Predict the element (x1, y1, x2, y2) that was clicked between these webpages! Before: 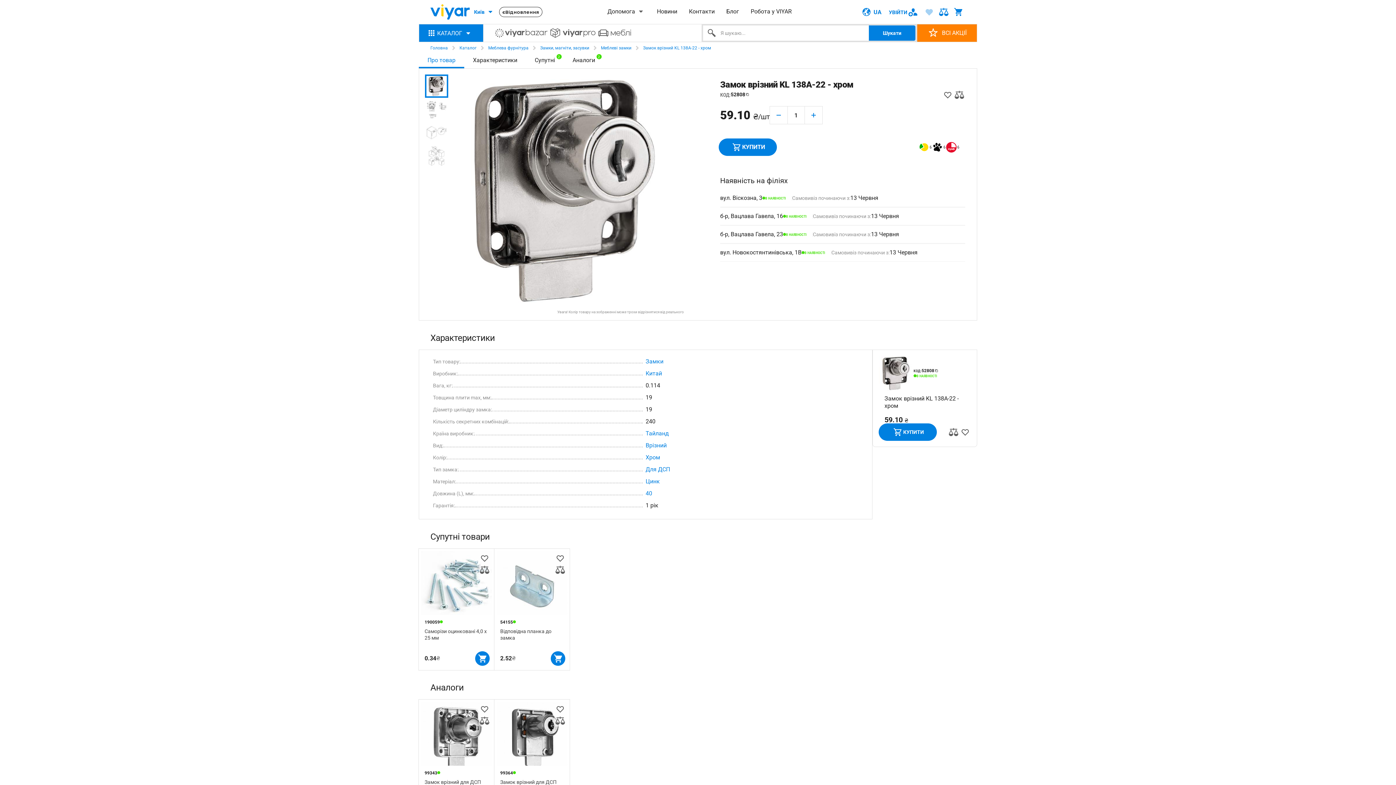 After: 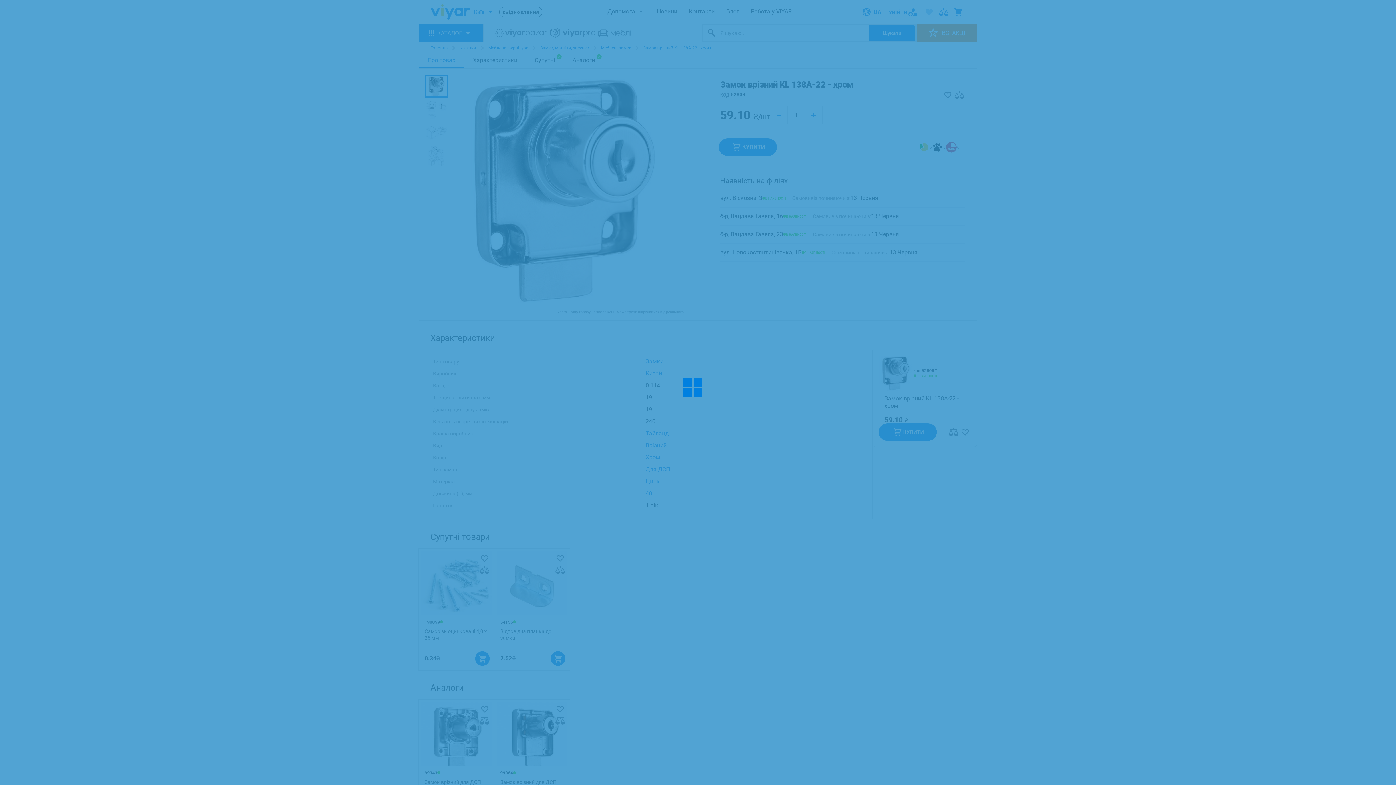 Action: bbox: (554, 715, 566, 726)